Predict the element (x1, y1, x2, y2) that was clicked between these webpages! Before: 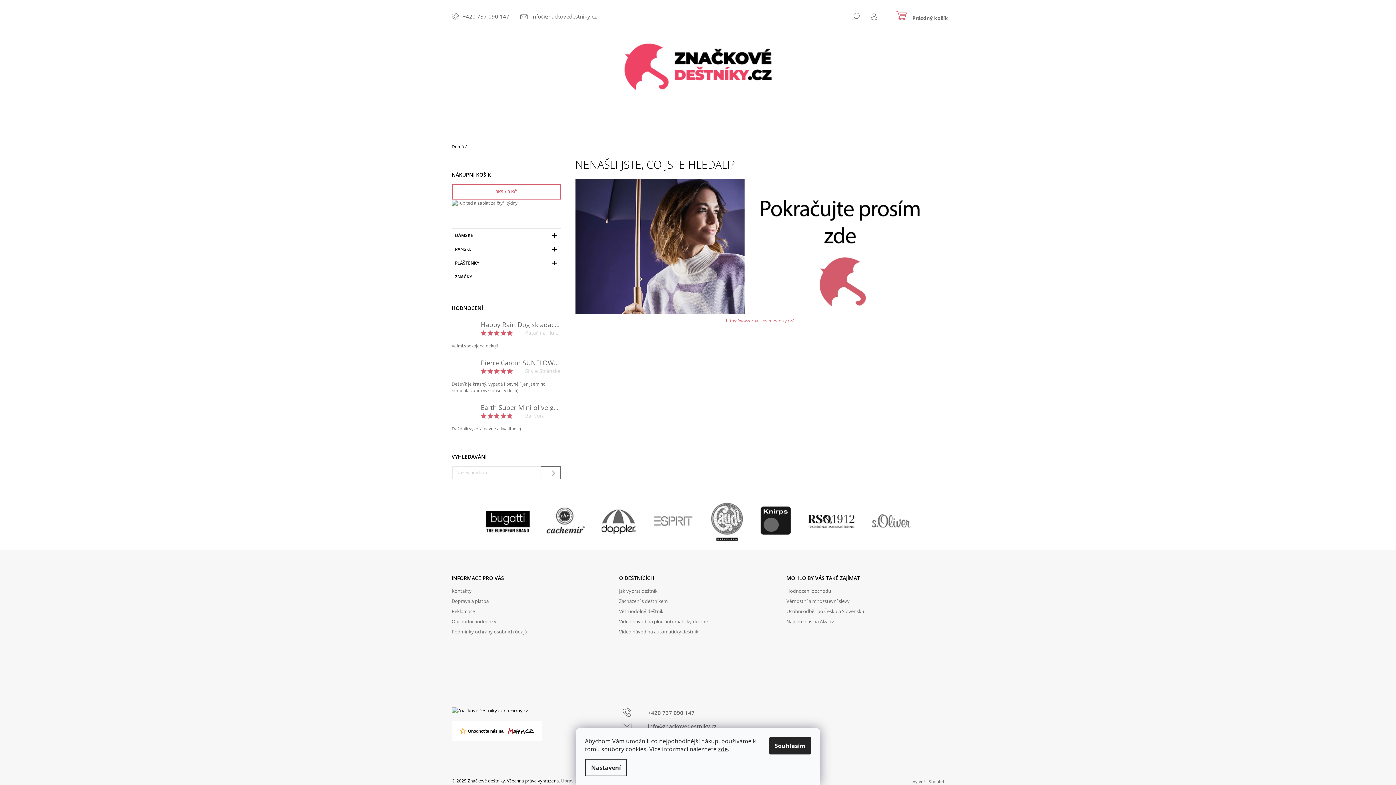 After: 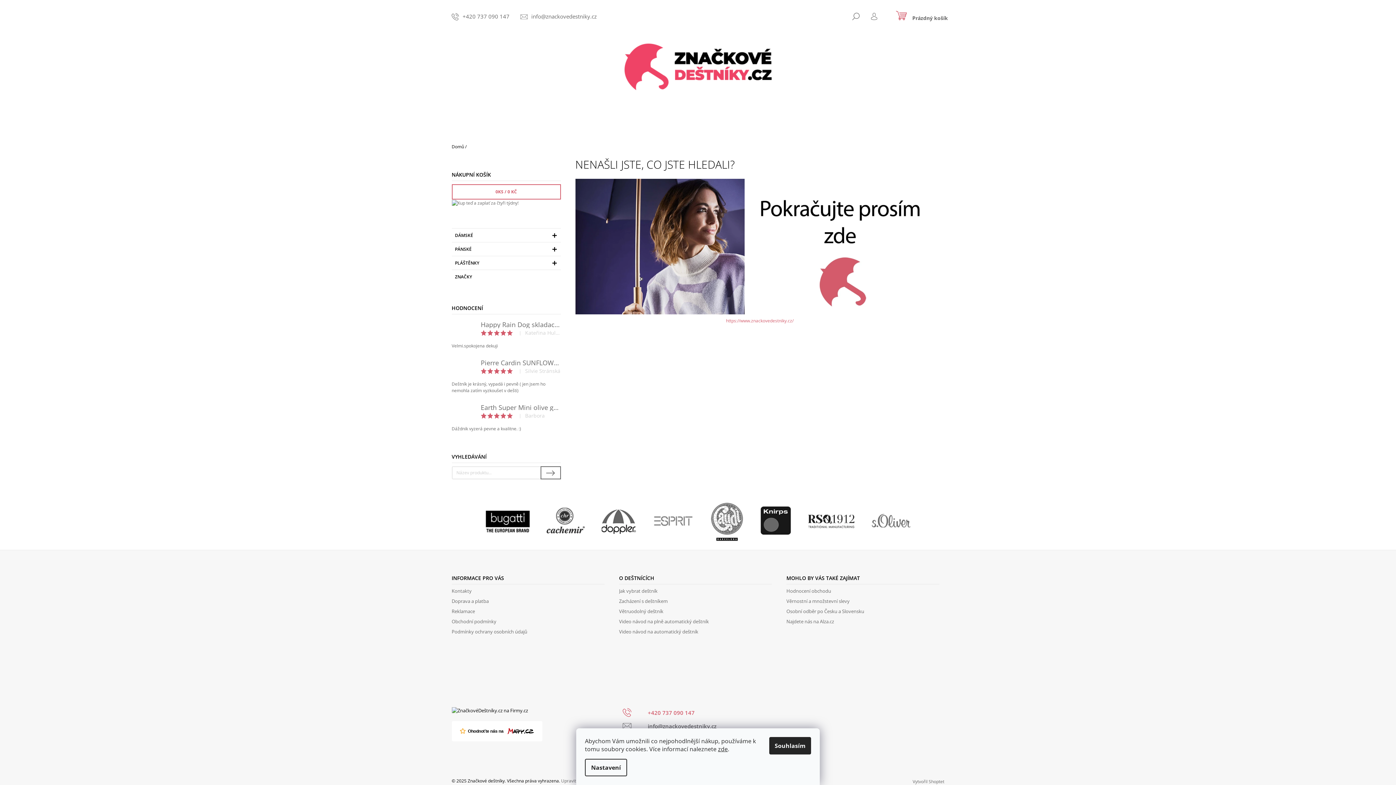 Action: label: Zavolat na +420737090147 bbox: (622, 707, 772, 720)